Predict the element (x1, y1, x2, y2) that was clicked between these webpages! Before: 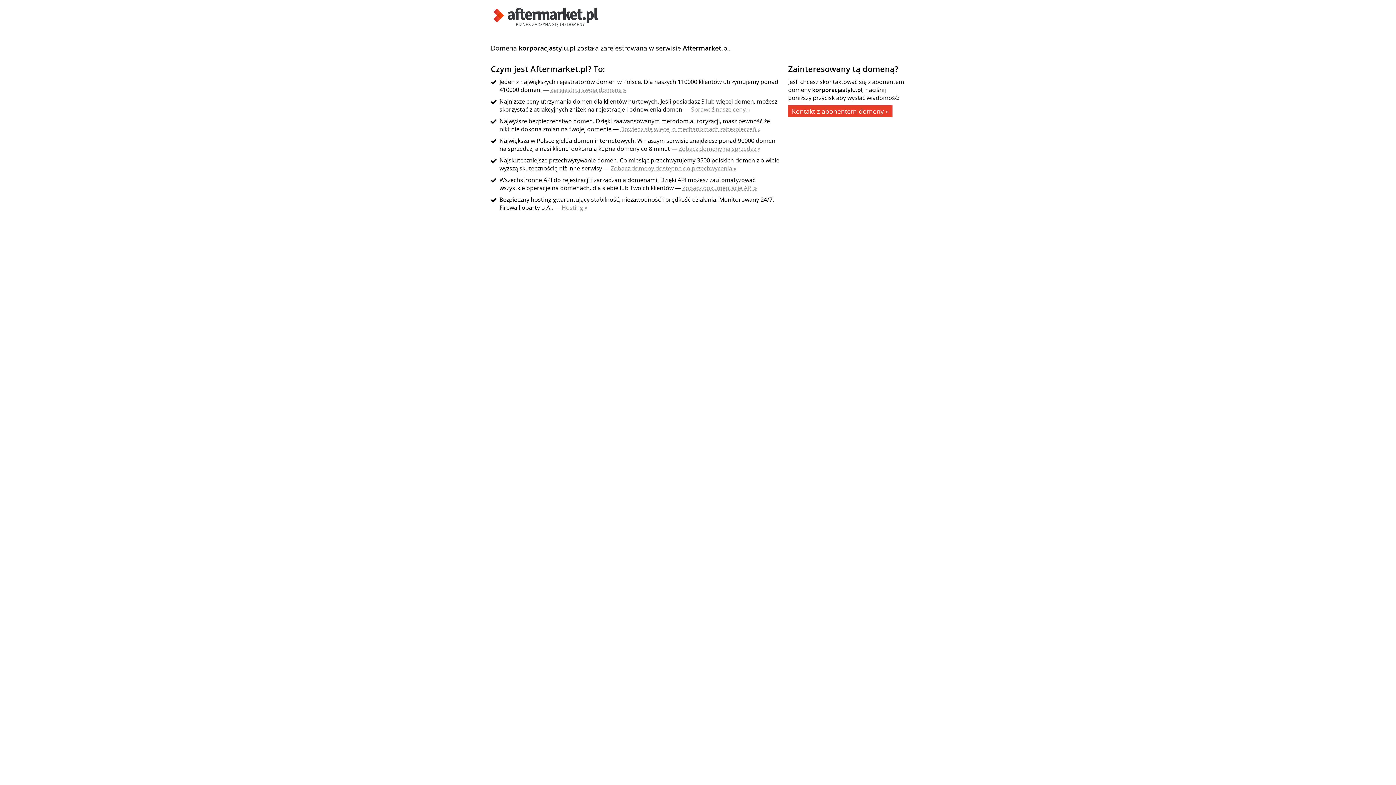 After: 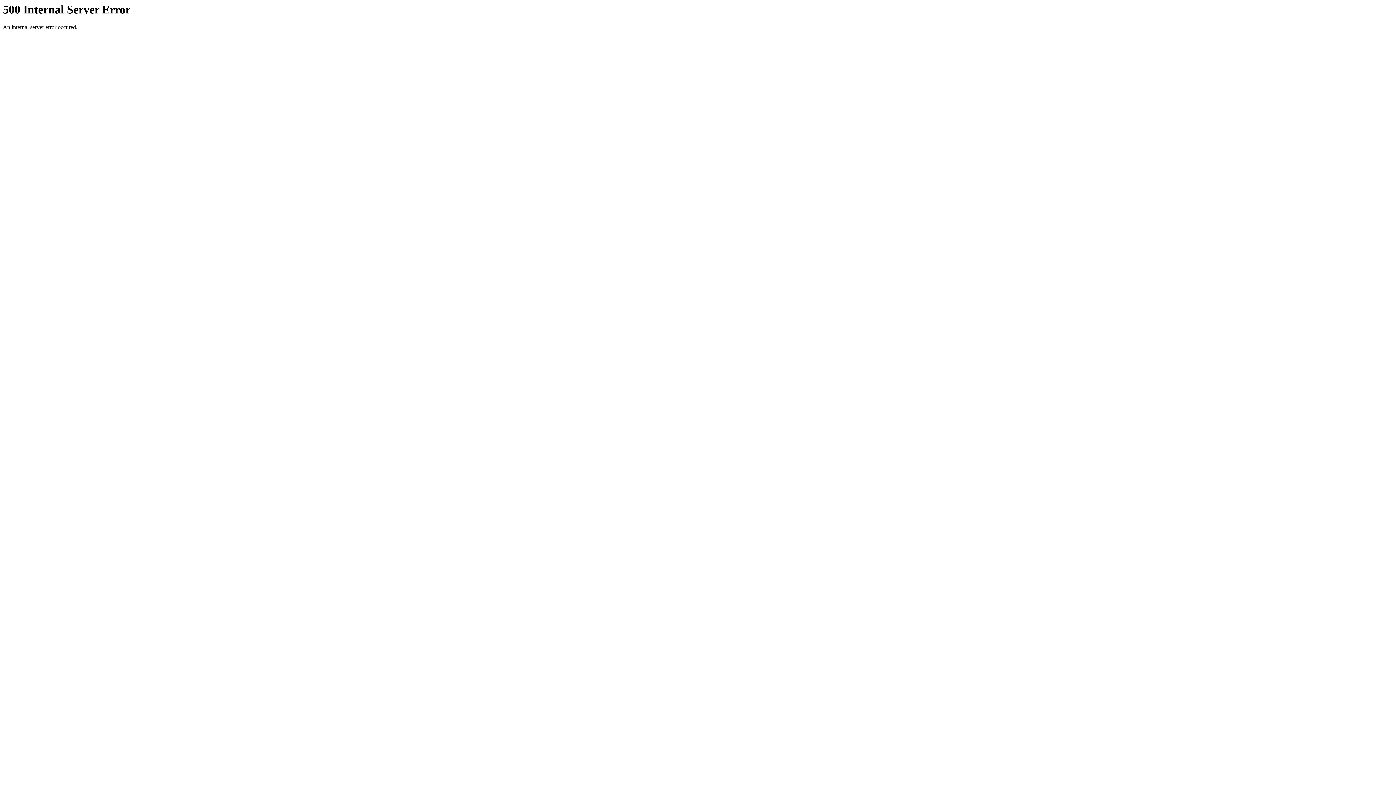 Action: label: Hosting » bbox: (561, 203, 587, 211)